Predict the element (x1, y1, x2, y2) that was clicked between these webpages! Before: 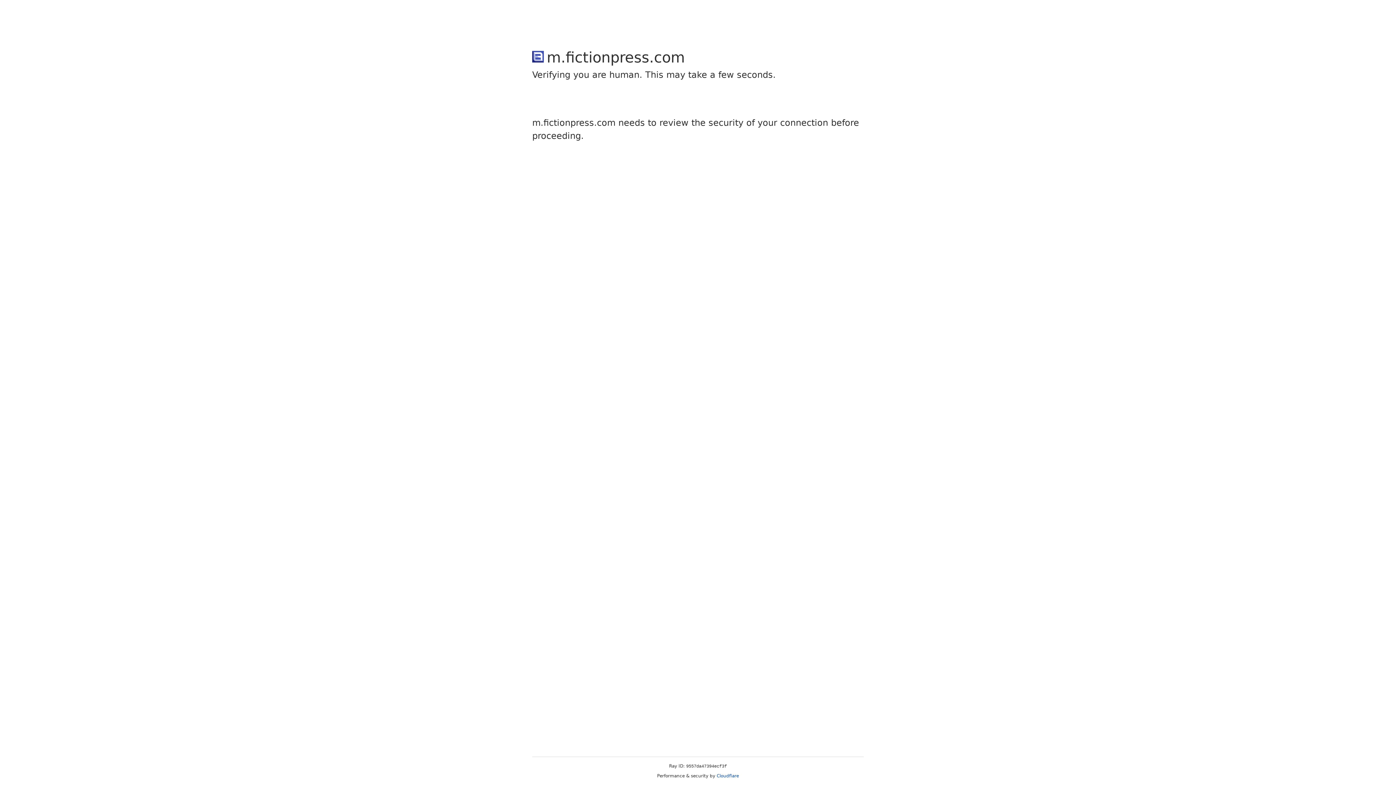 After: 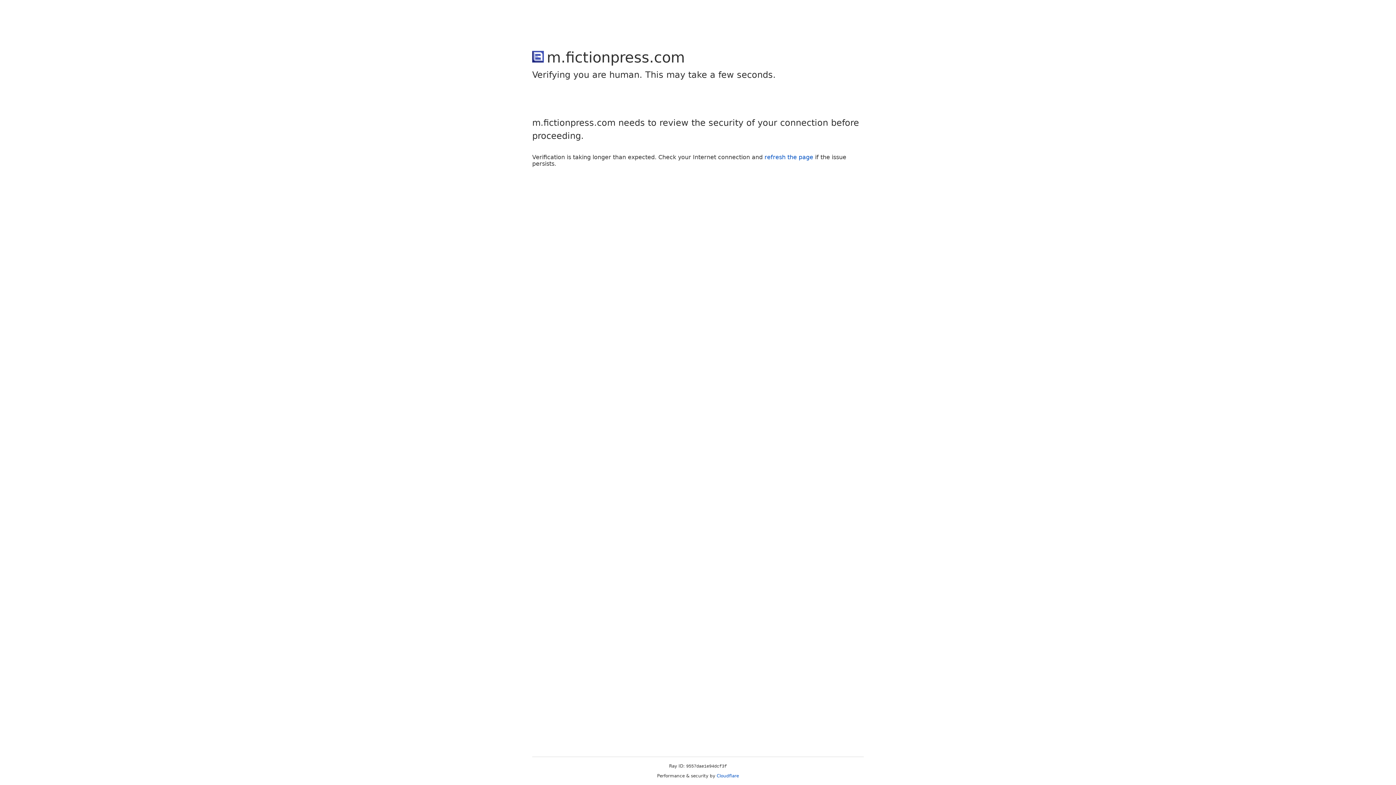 Action: label: Cloudflare bbox: (716, 773, 739, 778)